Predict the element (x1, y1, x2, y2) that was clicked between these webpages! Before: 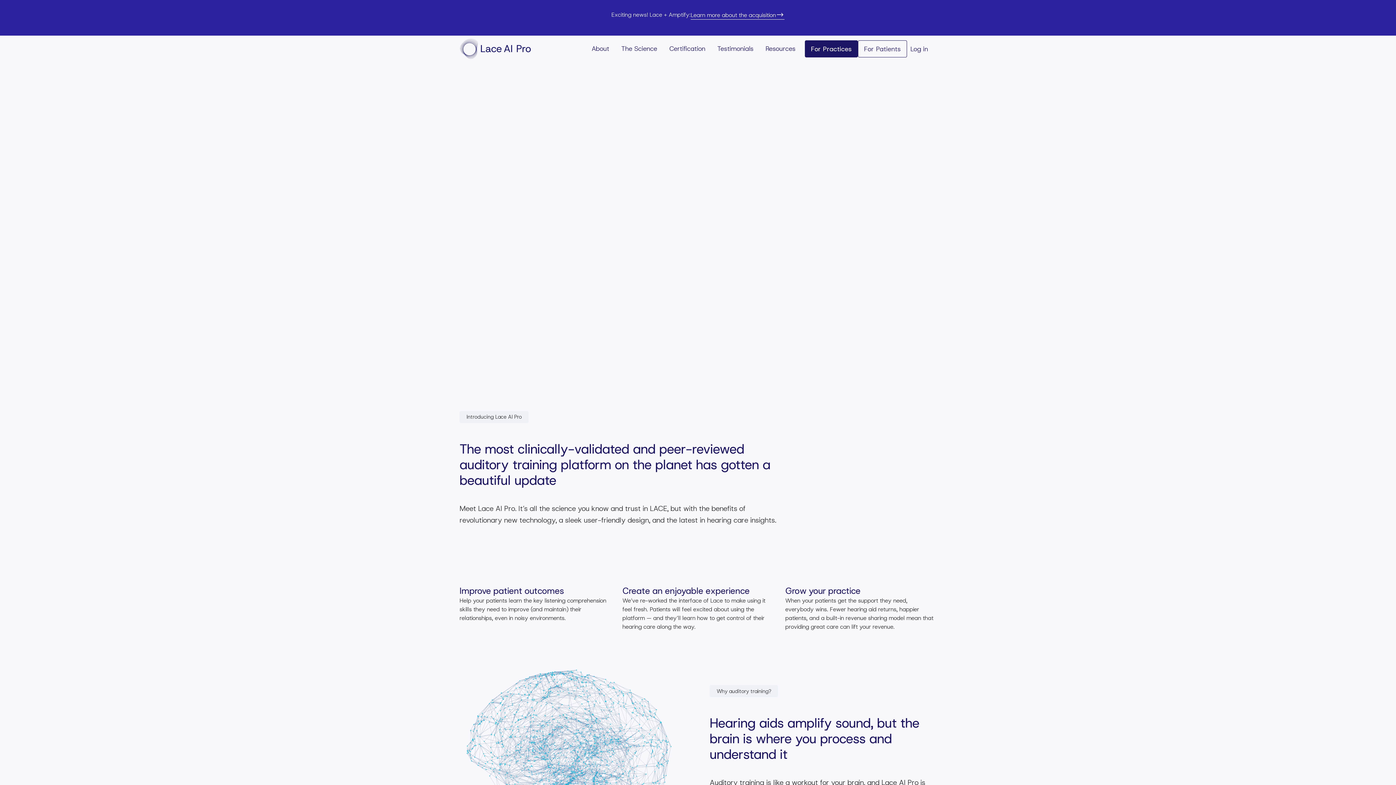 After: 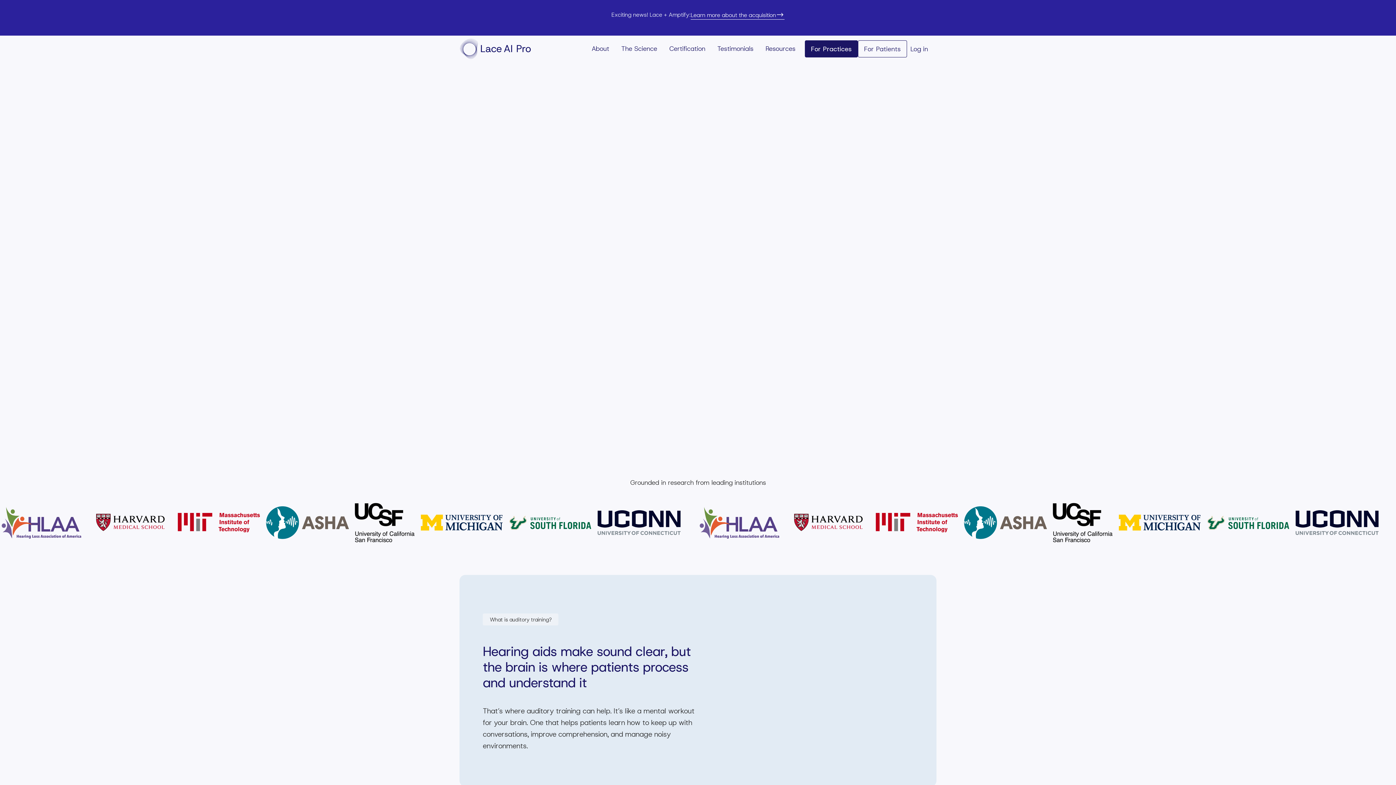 Action: bbox: (617, 42, 660, 54) label: The Science